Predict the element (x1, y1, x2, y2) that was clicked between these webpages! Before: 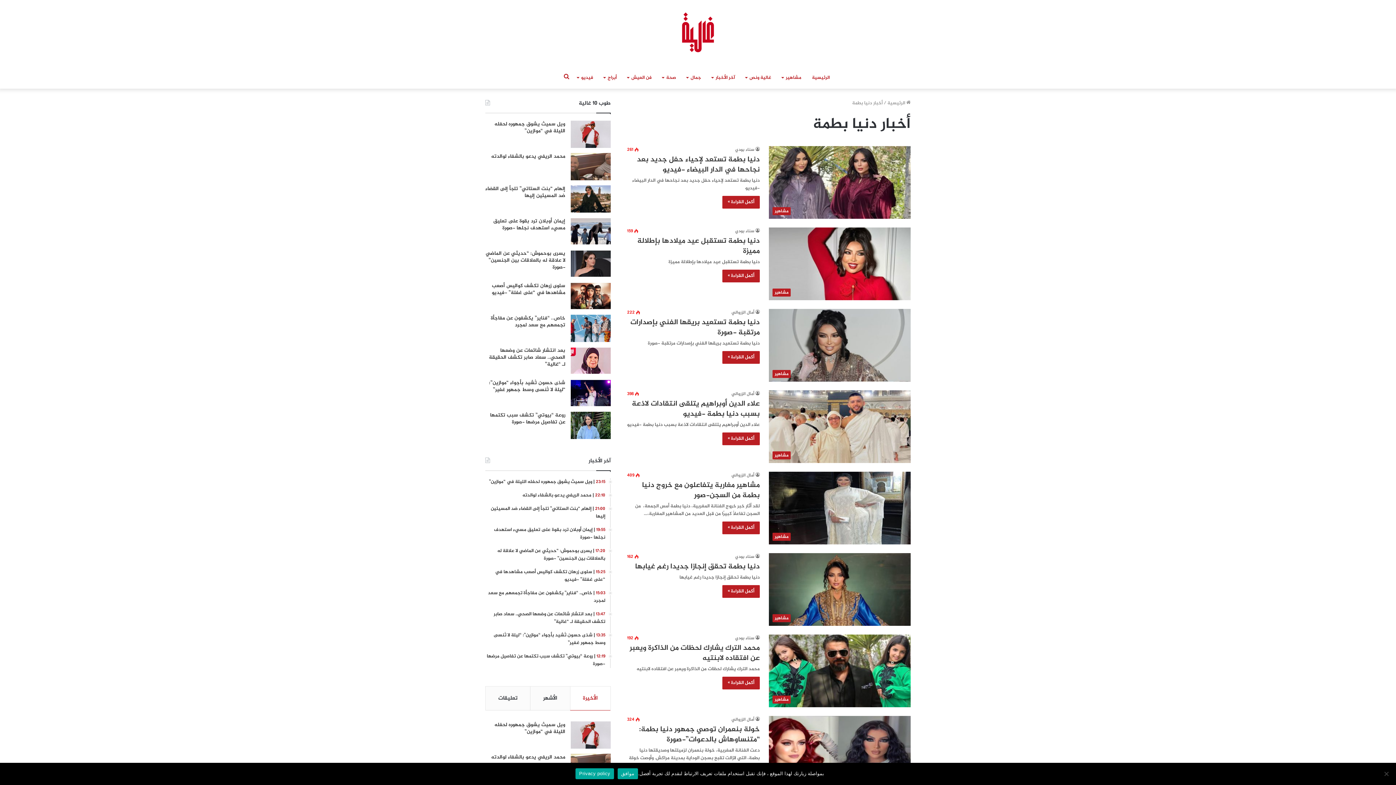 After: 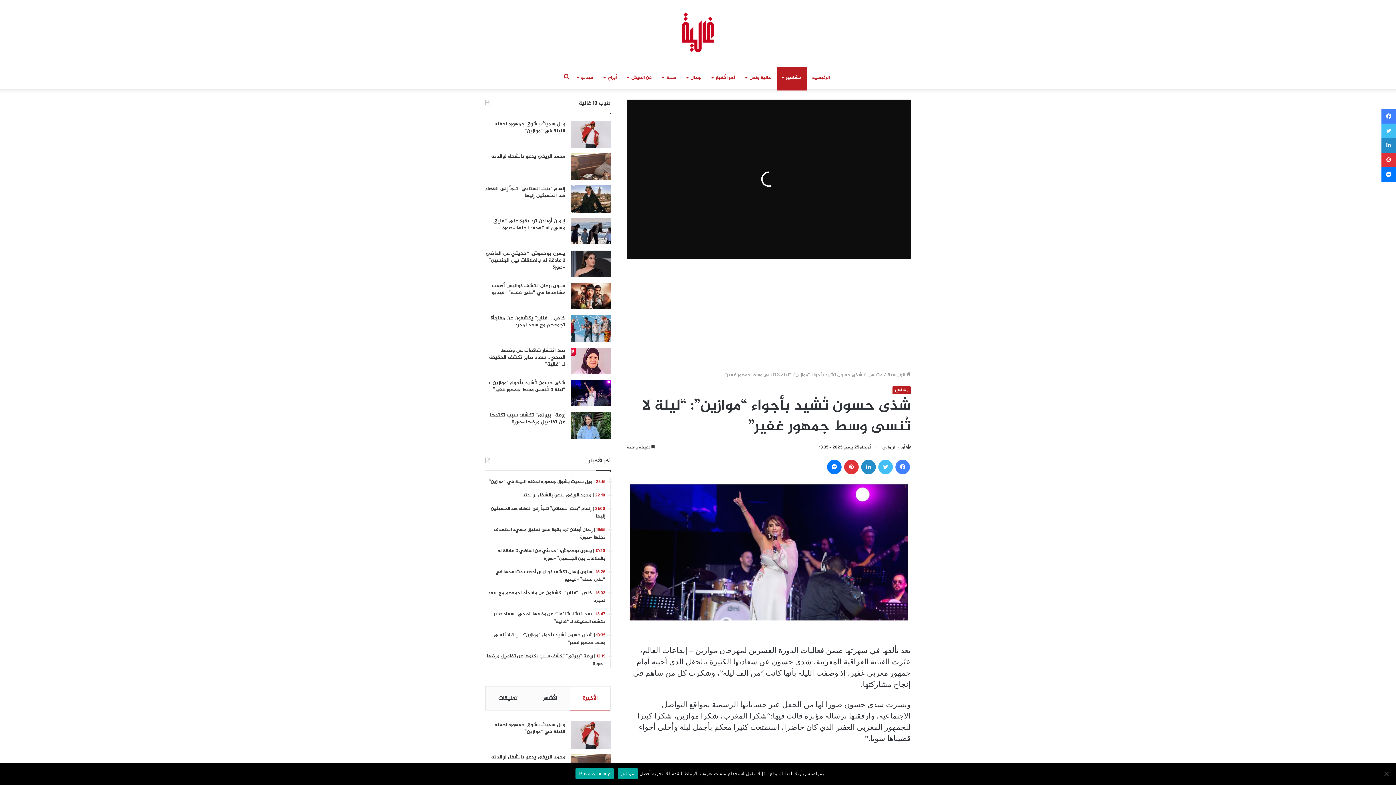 Action: bbox: (570, 379, 610, 406) label: شذى حسون تُشيد بأجواء “موازين”: “ليلة لا تُنسى وسط جمهور غفير”